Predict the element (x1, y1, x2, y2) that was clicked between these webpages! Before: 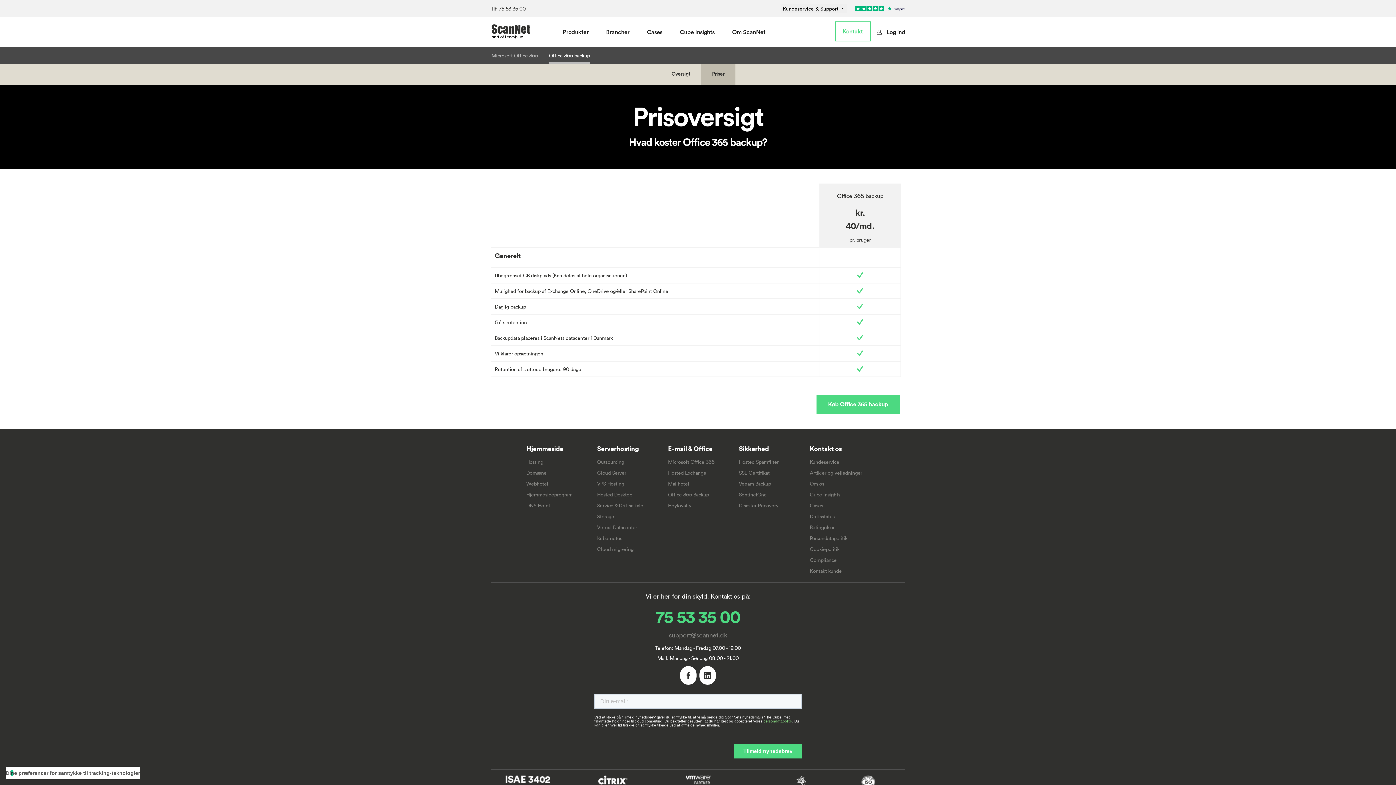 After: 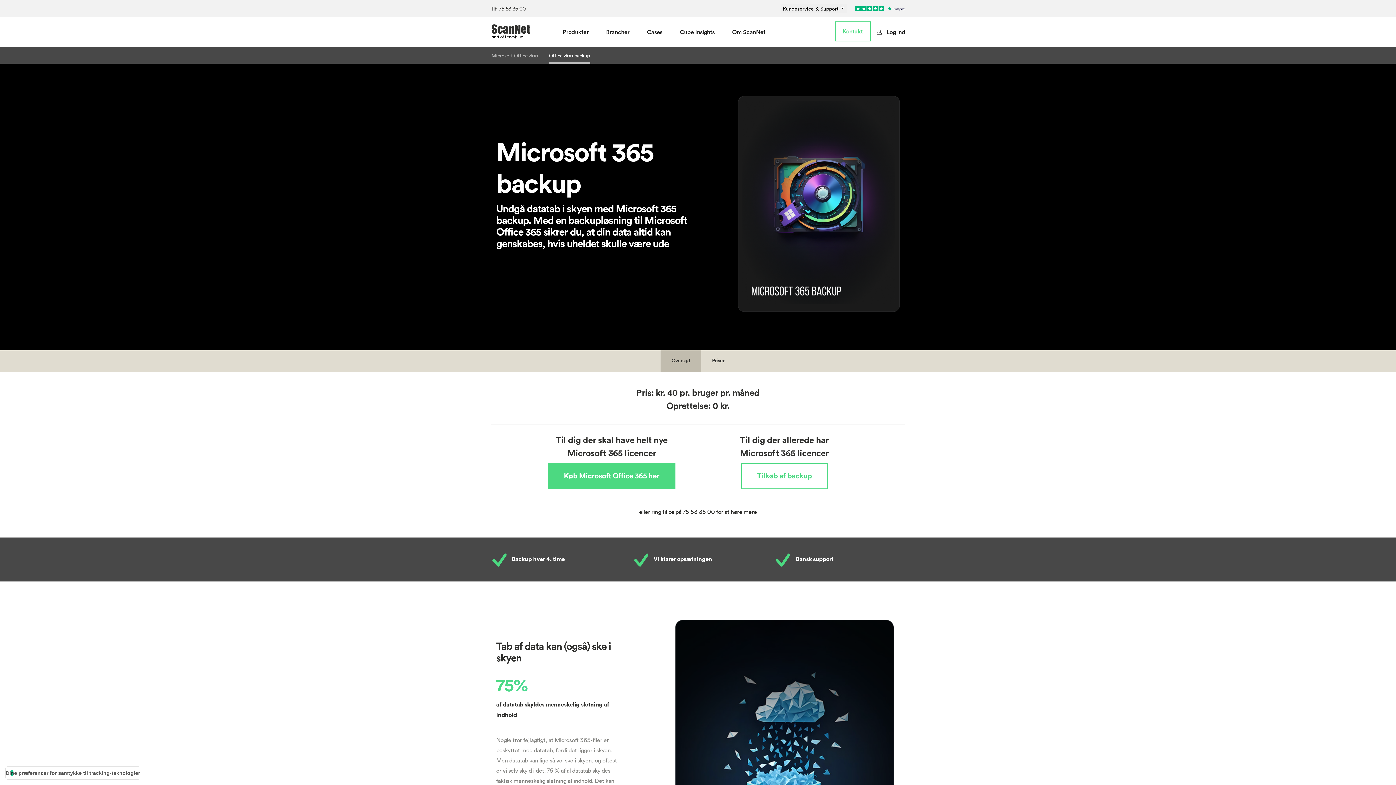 Action: label: Oversigt bbox: (660, 63, 701, 85)